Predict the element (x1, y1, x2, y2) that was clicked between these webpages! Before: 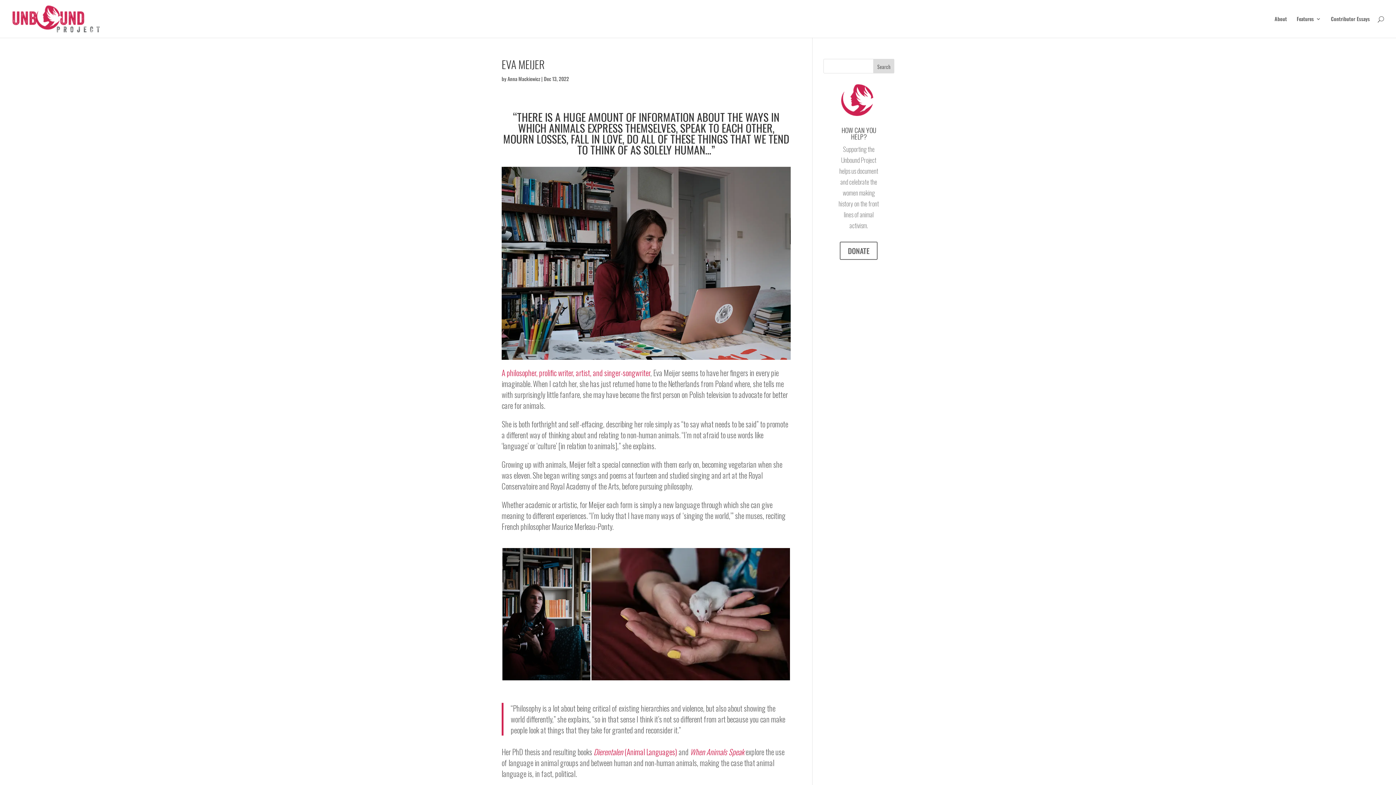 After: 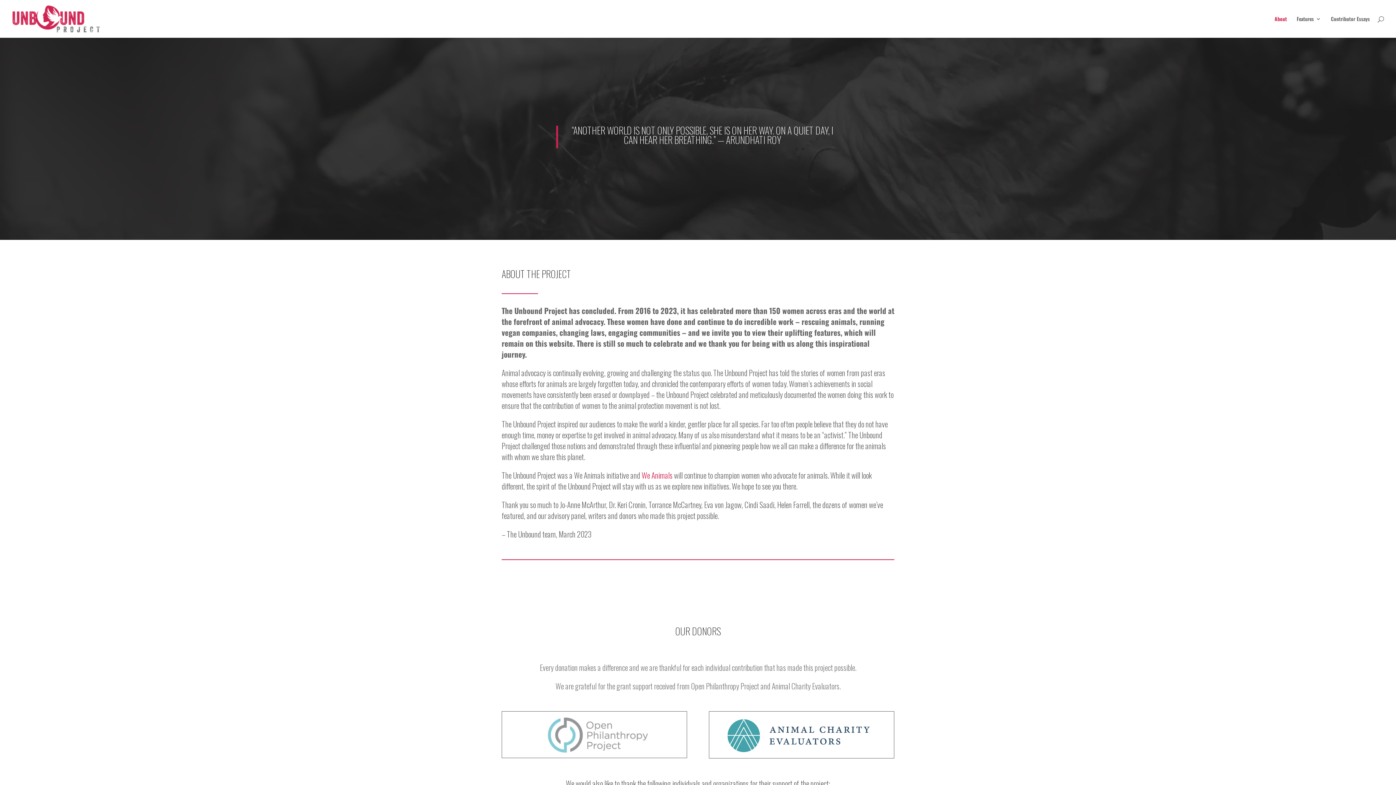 Action: bbox: (1274, 16, 1287, 37) label: About